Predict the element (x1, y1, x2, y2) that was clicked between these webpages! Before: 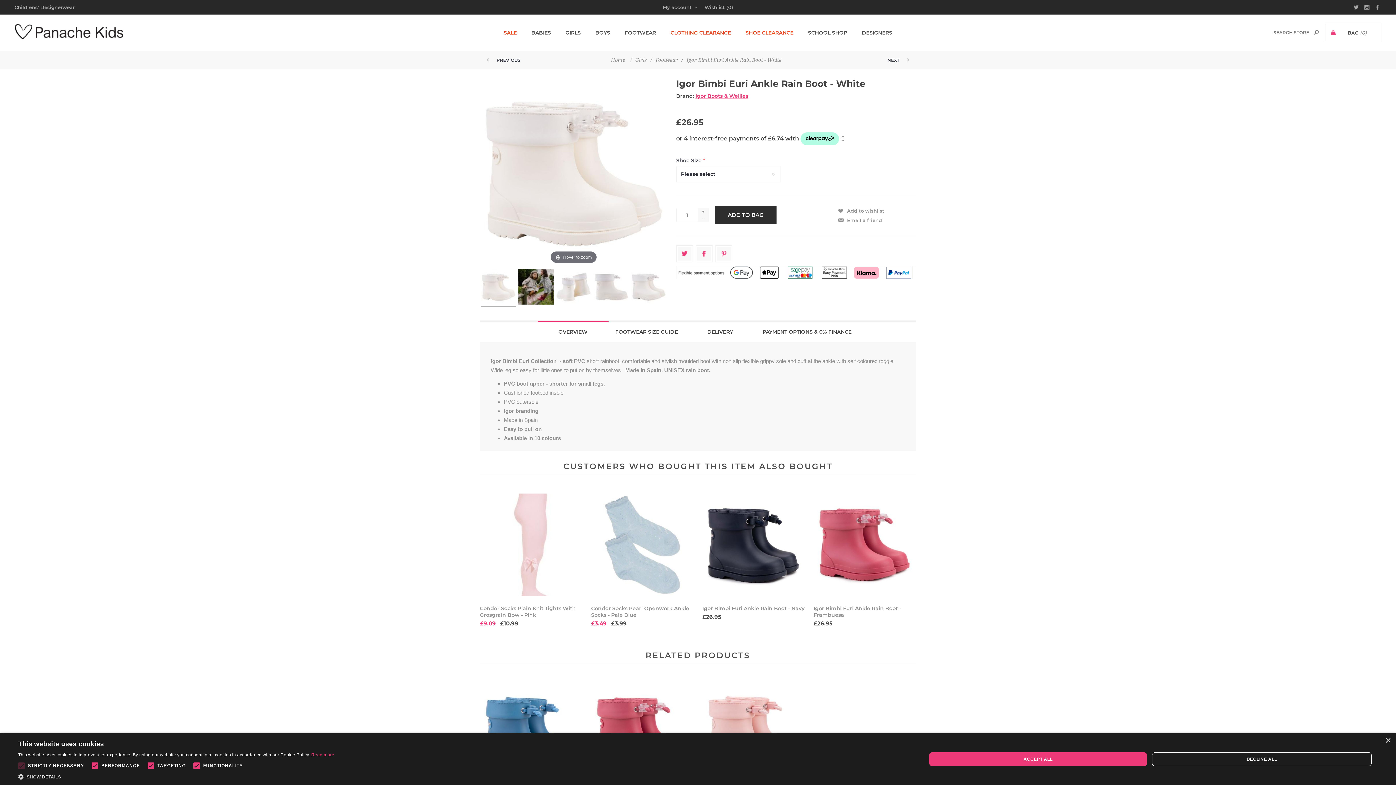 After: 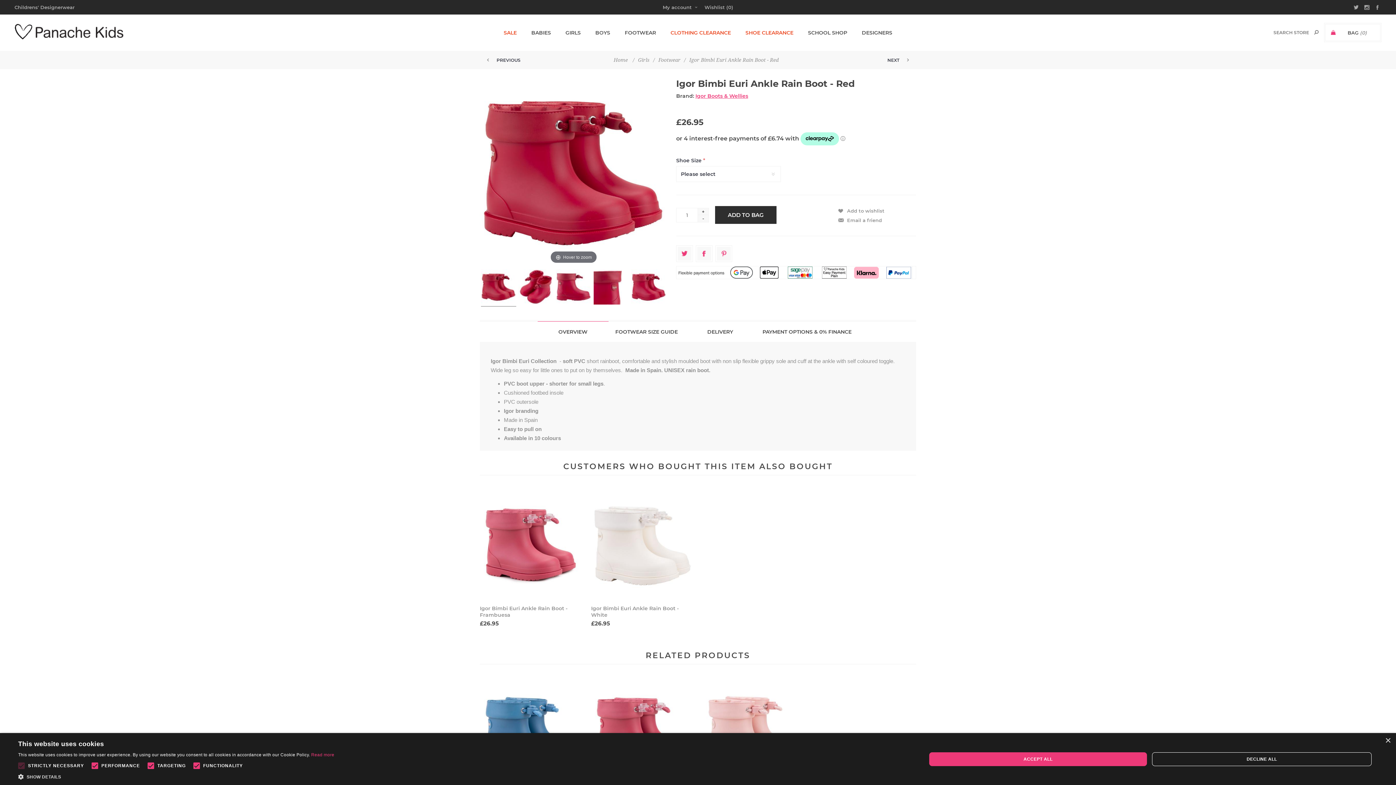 Action: label: PREVIOUS
IGOR BIMBI EURI ANKLE RAIN ... bbox: (480, 53, 580, 66)